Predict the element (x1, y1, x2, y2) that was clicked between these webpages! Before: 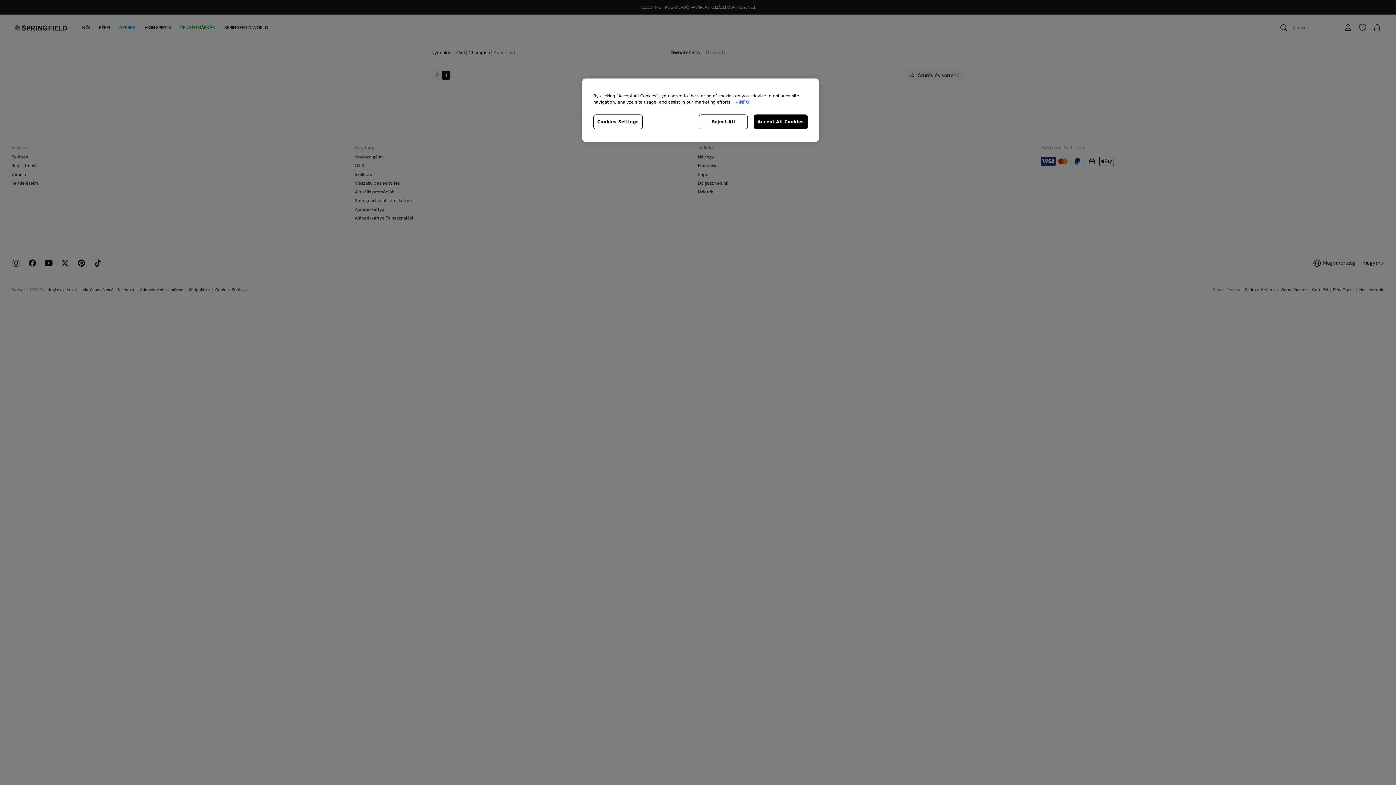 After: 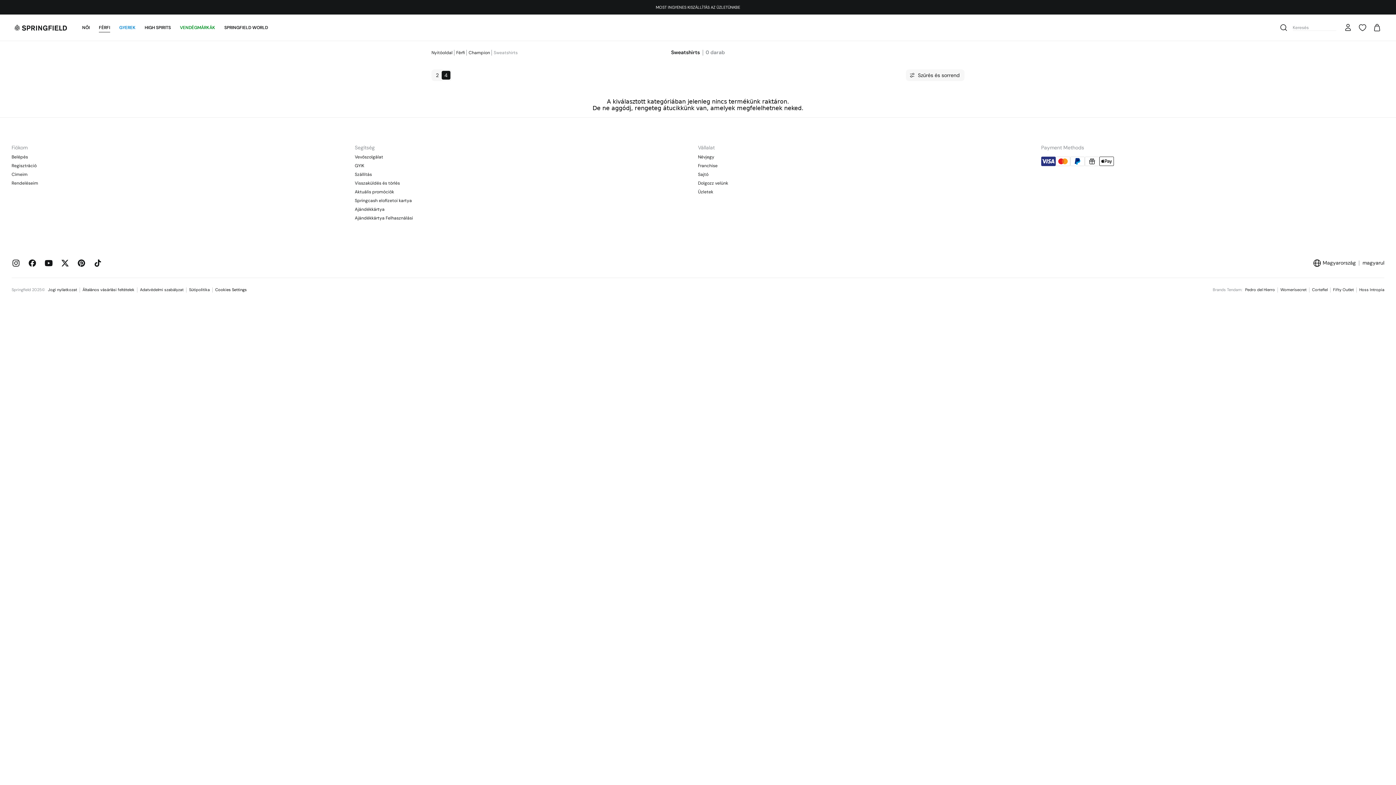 Action: bbox: (753, 114, 808, 129) label: Accept All Cookies